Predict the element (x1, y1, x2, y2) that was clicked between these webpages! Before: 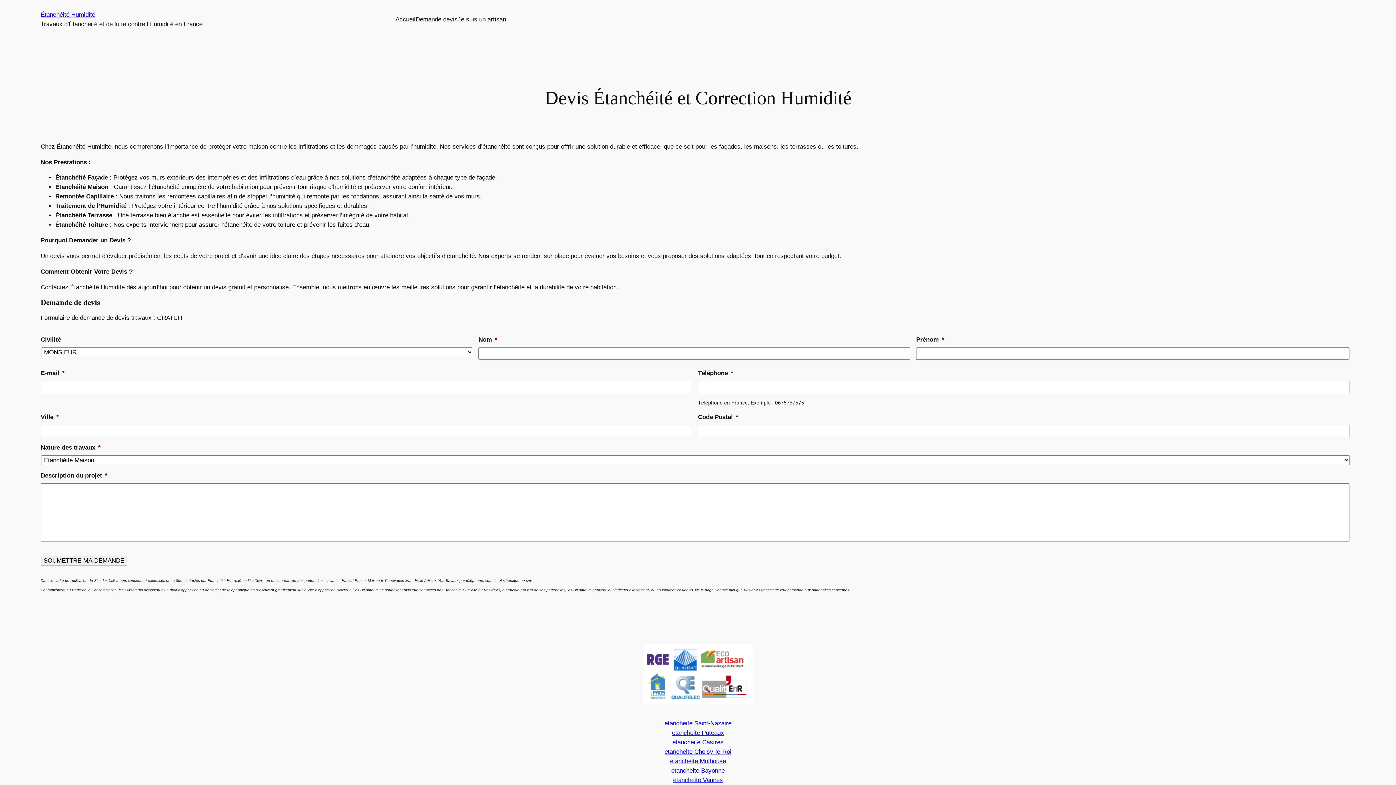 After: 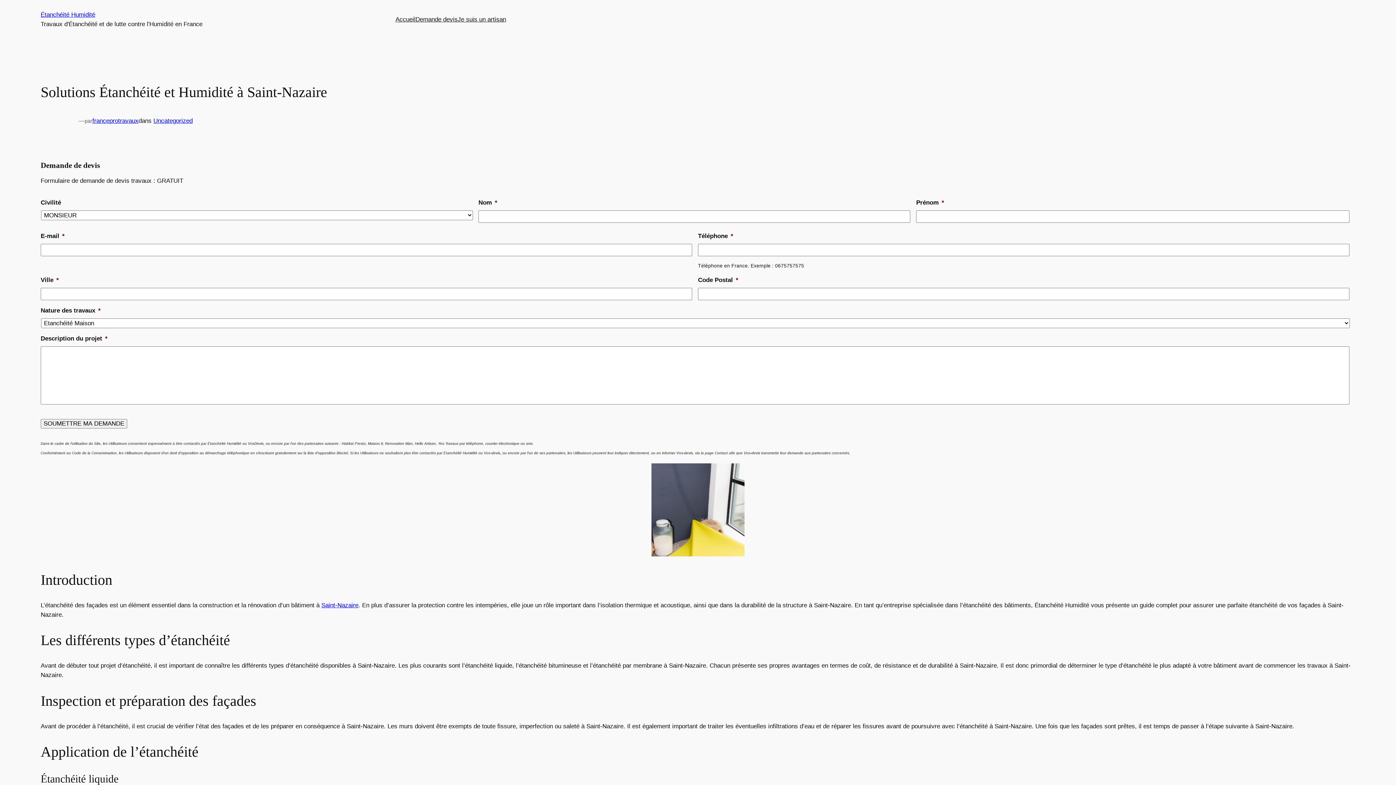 Action: label: etancheite Saint-Nazaire bbox: (664, 720, 731, 727)